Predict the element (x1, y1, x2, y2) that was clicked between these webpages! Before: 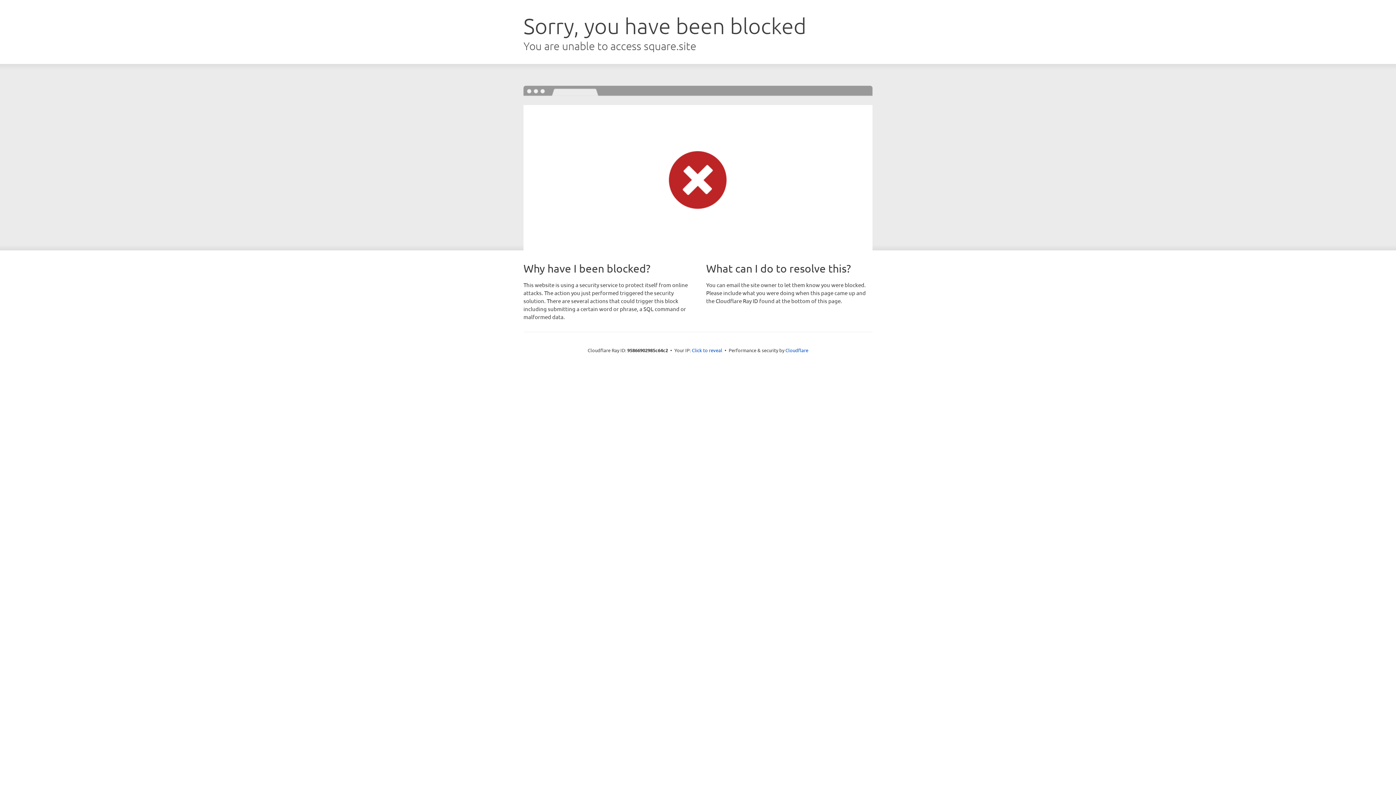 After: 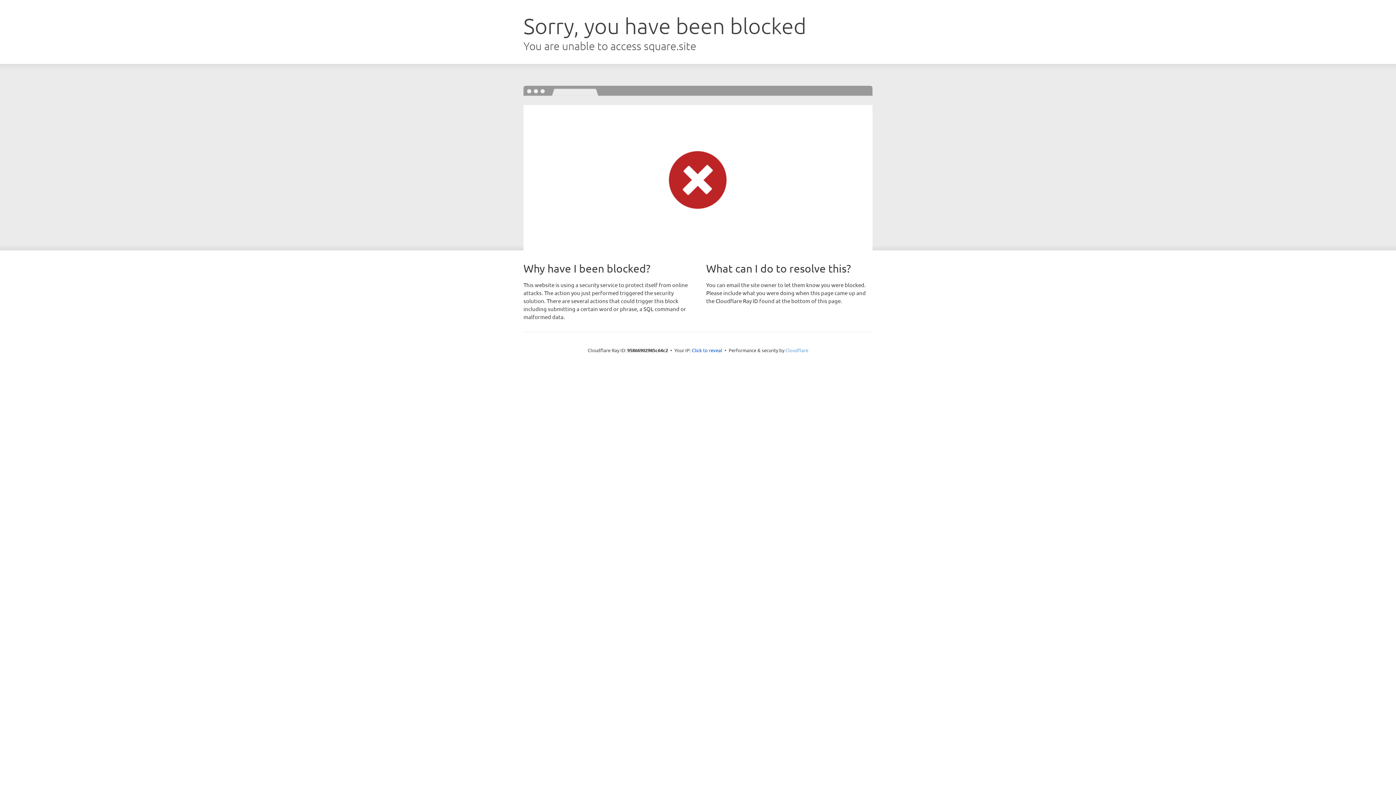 Action: bbox: (785, 347, 808, 353) label: Cloudflare